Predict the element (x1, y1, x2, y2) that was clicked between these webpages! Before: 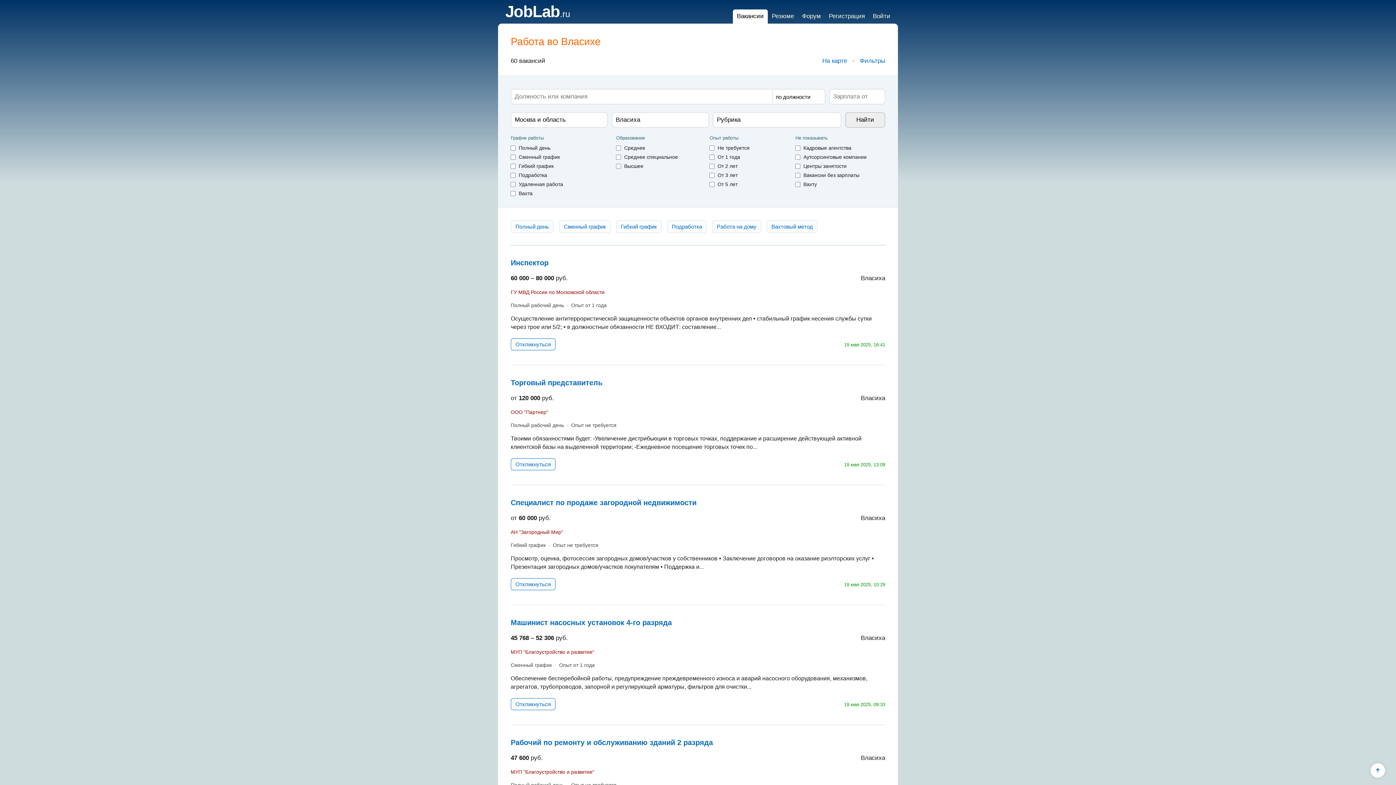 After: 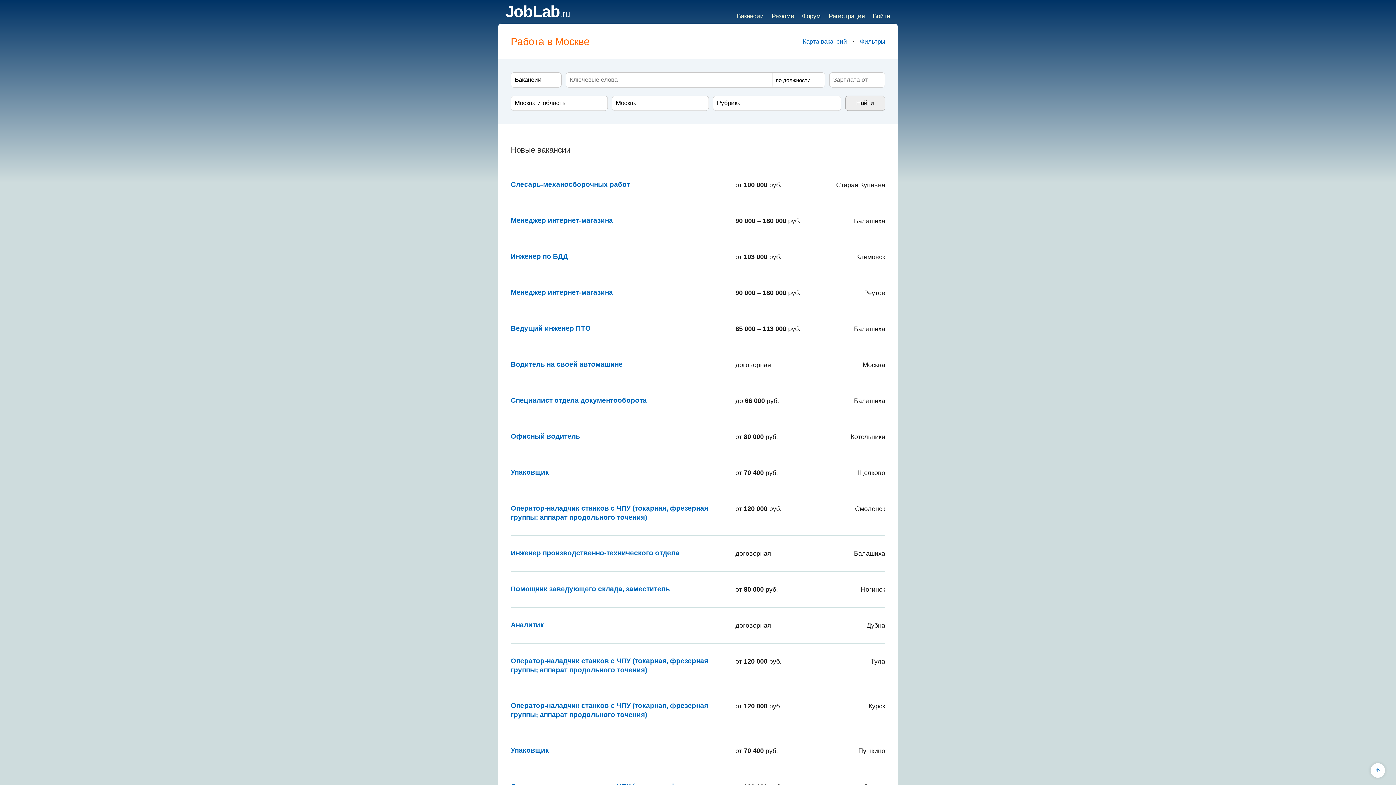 Action: bbox: (505, 9, 570, 18) label: JobLab.ru